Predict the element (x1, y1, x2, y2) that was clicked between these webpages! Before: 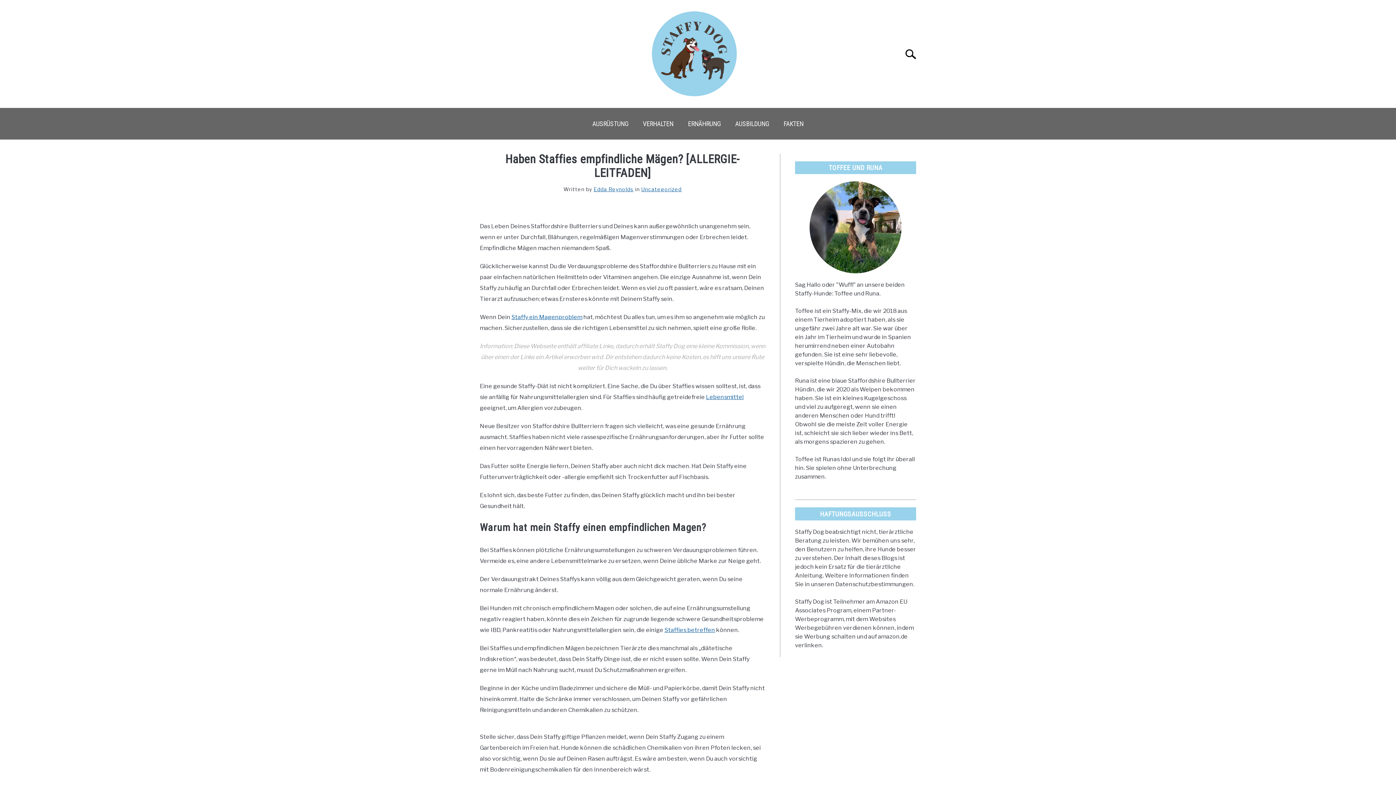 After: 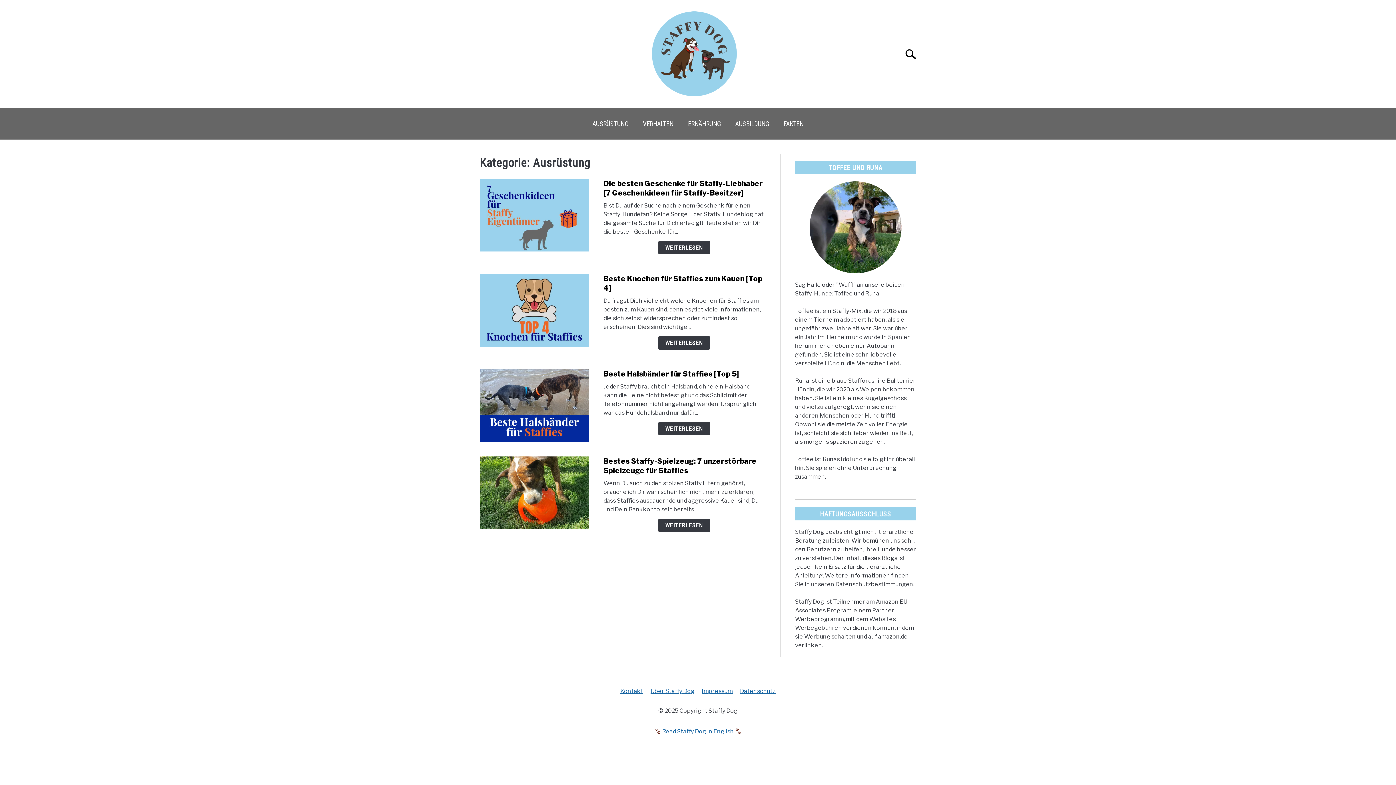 Action: label: AUSRÜSTUNG bbox: (585, 115, 635, 132)